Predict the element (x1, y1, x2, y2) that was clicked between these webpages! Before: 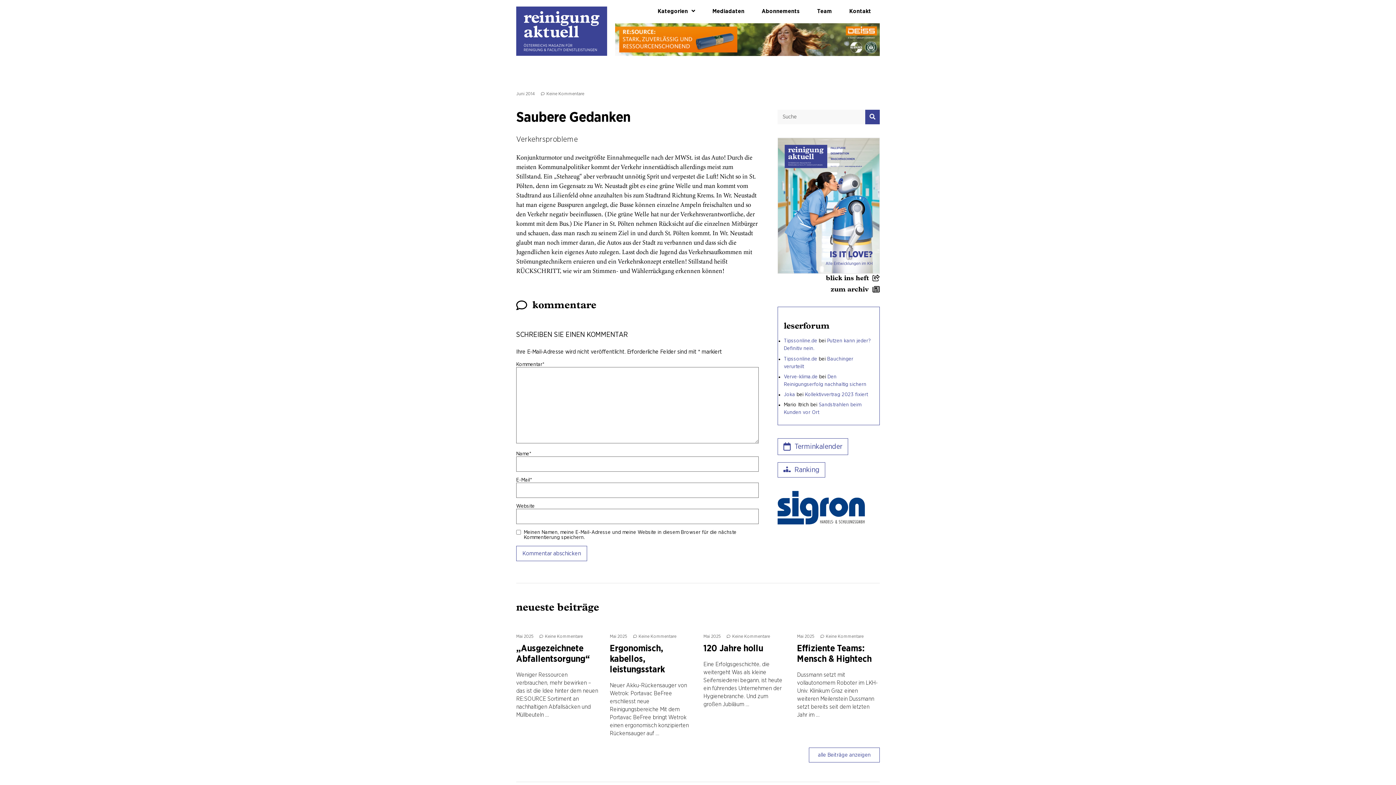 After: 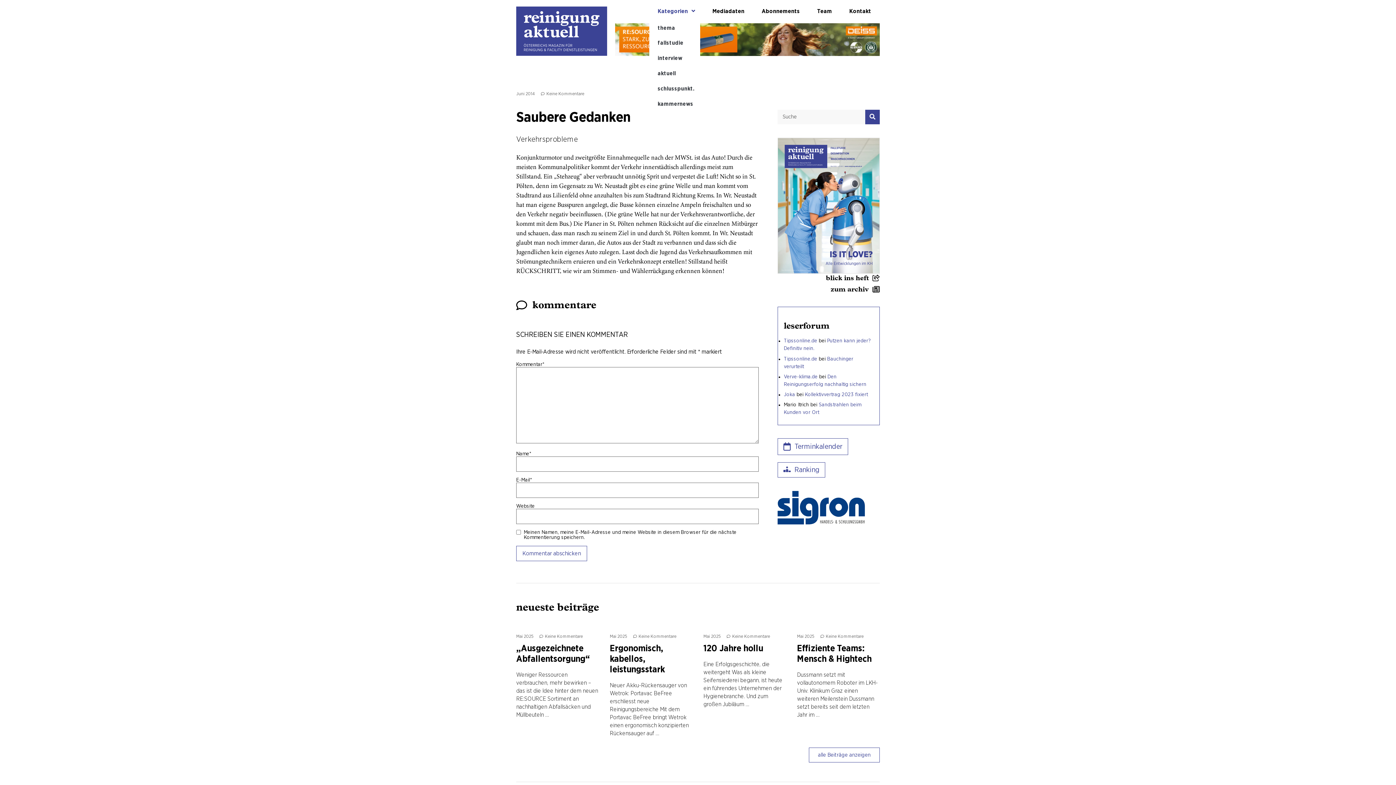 Action: label: Kategorien bbox: (649, 6, 704, 15)